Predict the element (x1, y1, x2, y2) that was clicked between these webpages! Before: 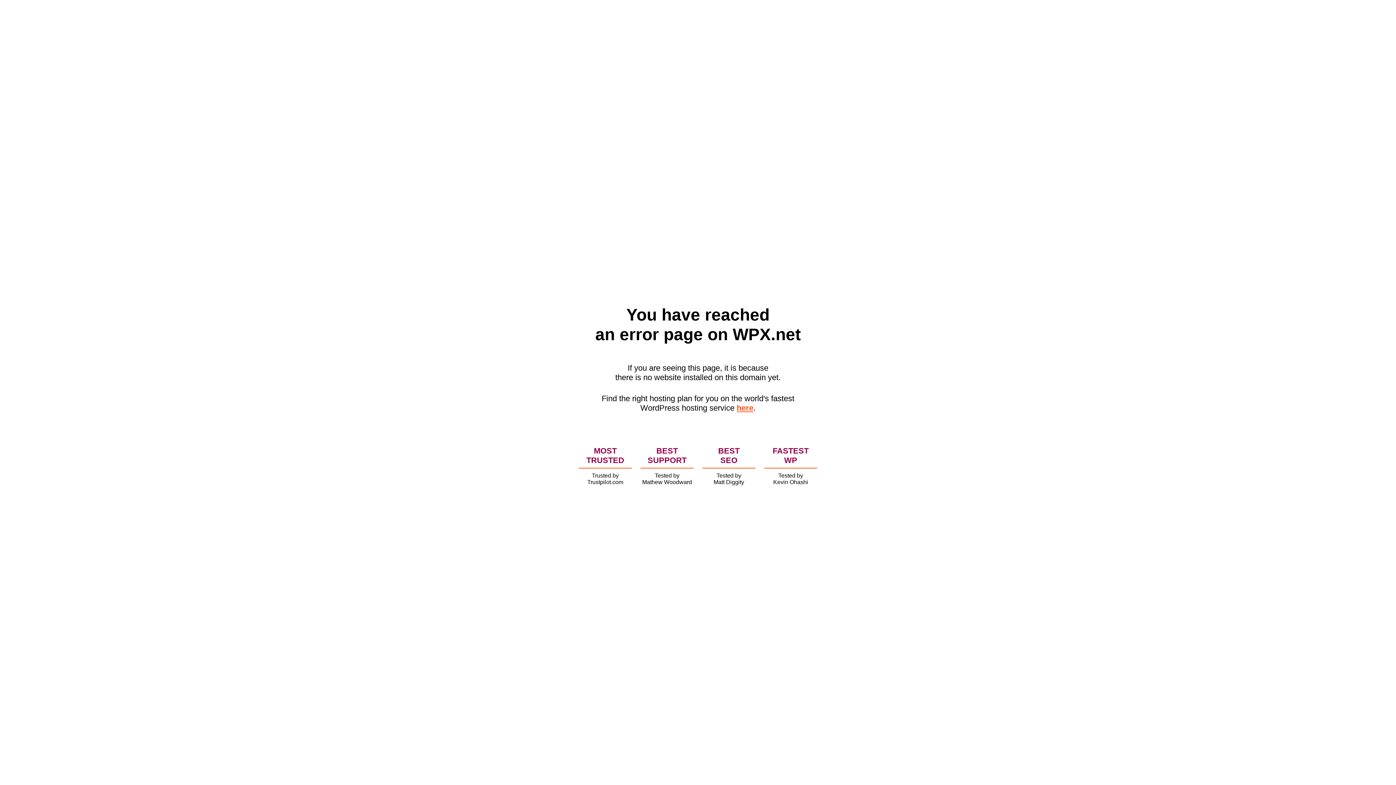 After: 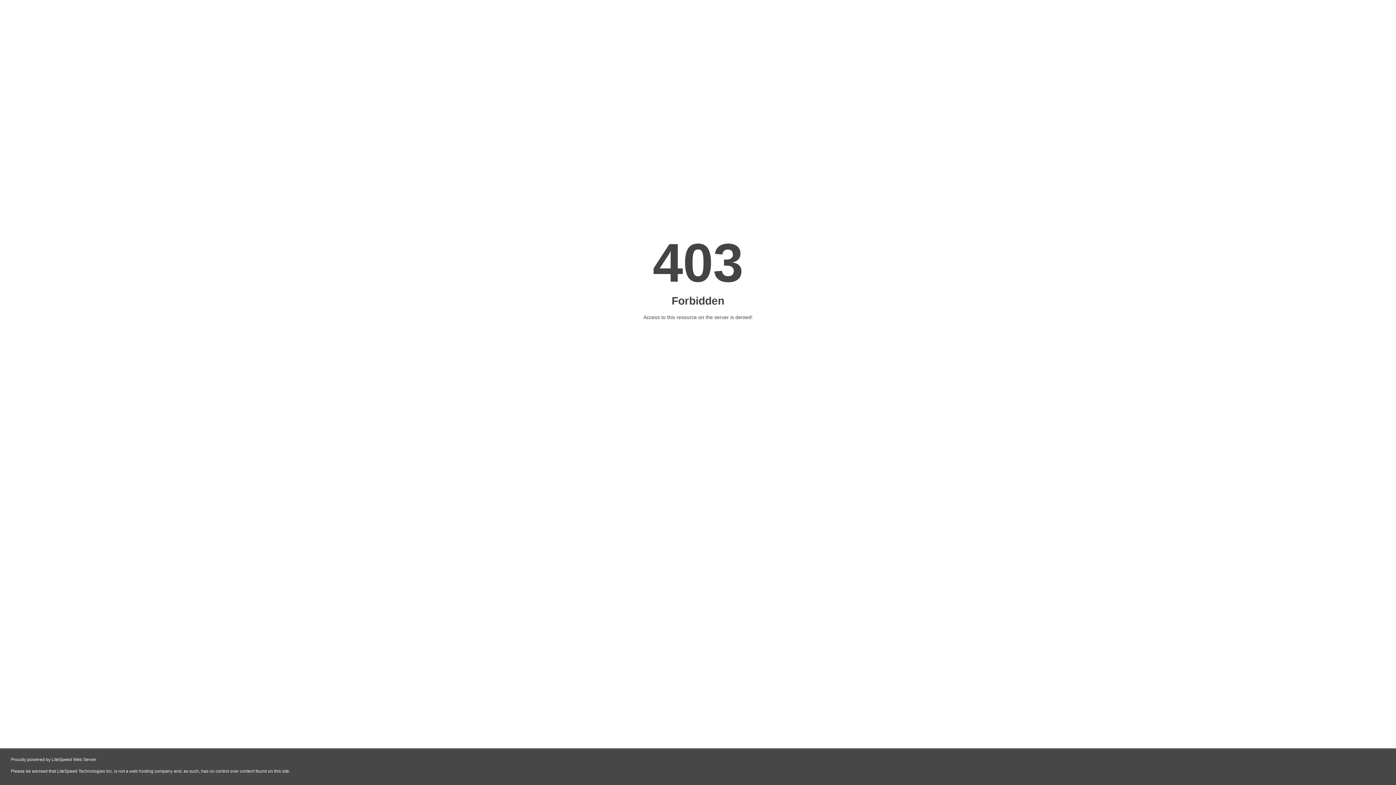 Action: label: here bbox: (736, 403, 753, 412)